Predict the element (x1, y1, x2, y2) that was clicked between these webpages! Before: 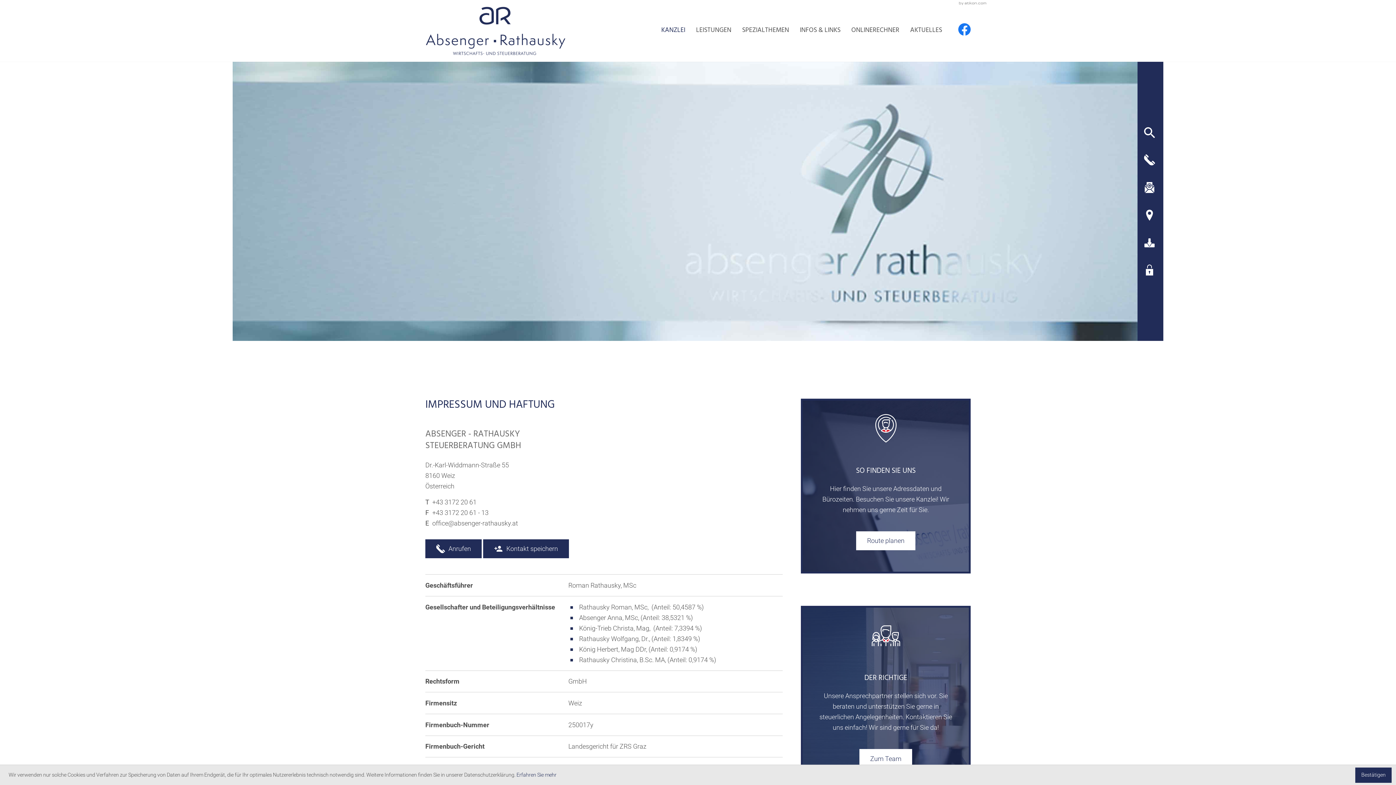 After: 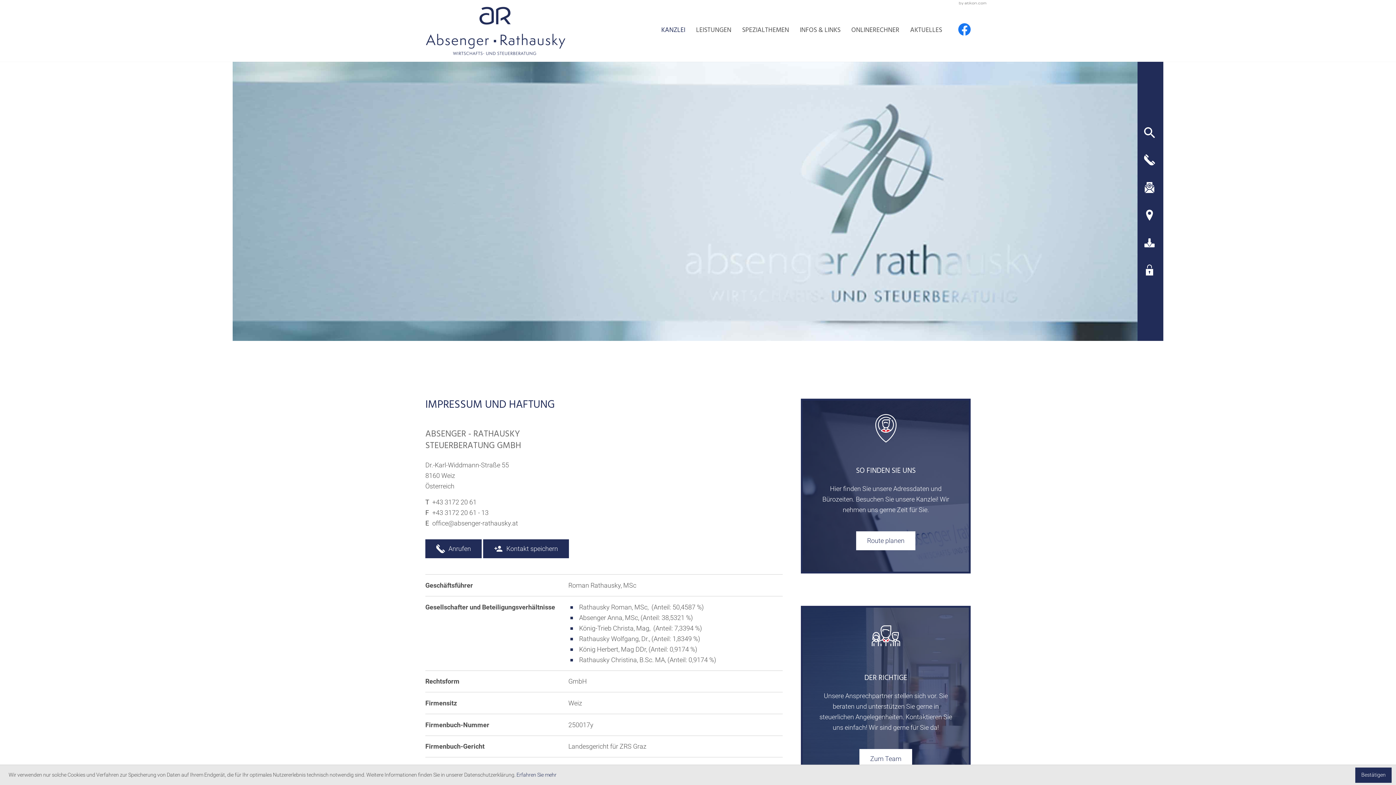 Action: bbox: (959, 1, 986, 4)